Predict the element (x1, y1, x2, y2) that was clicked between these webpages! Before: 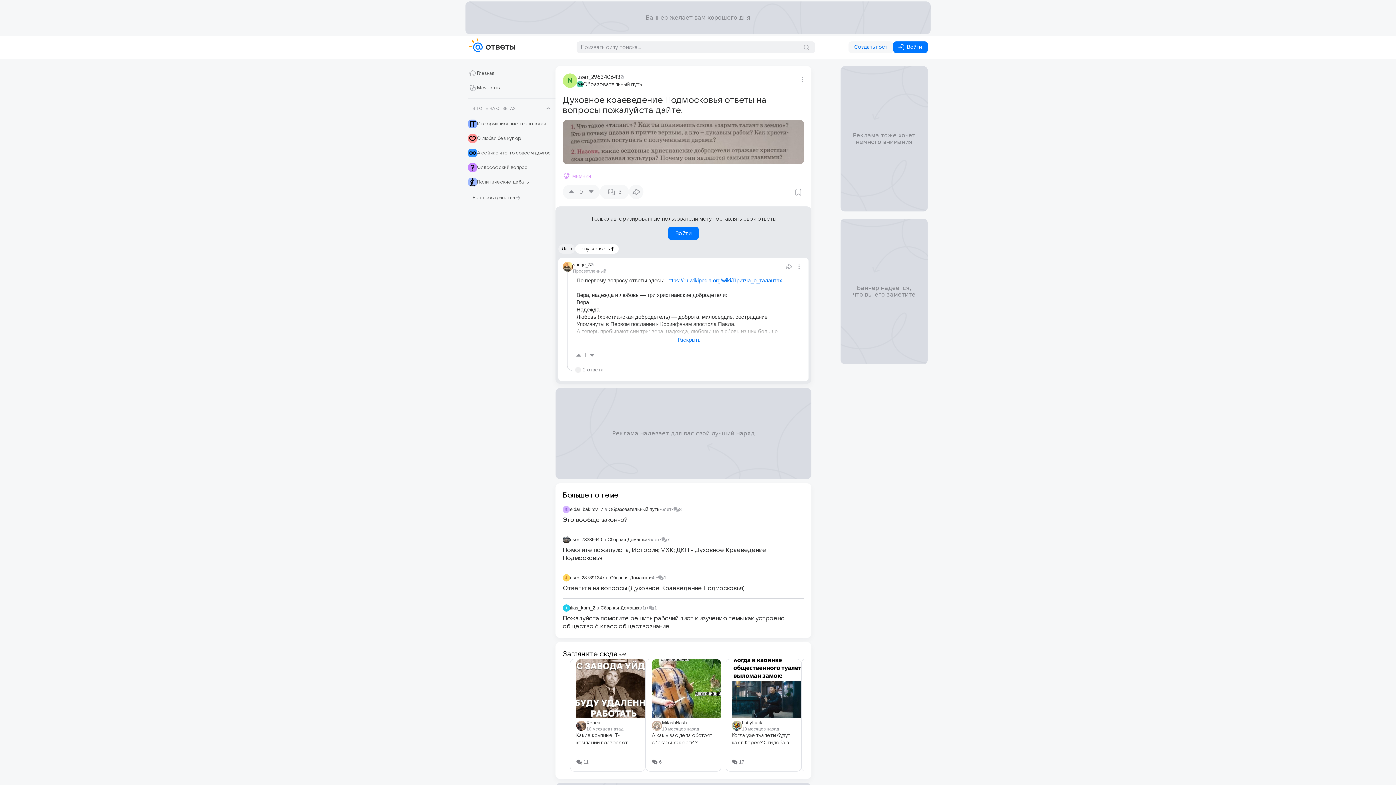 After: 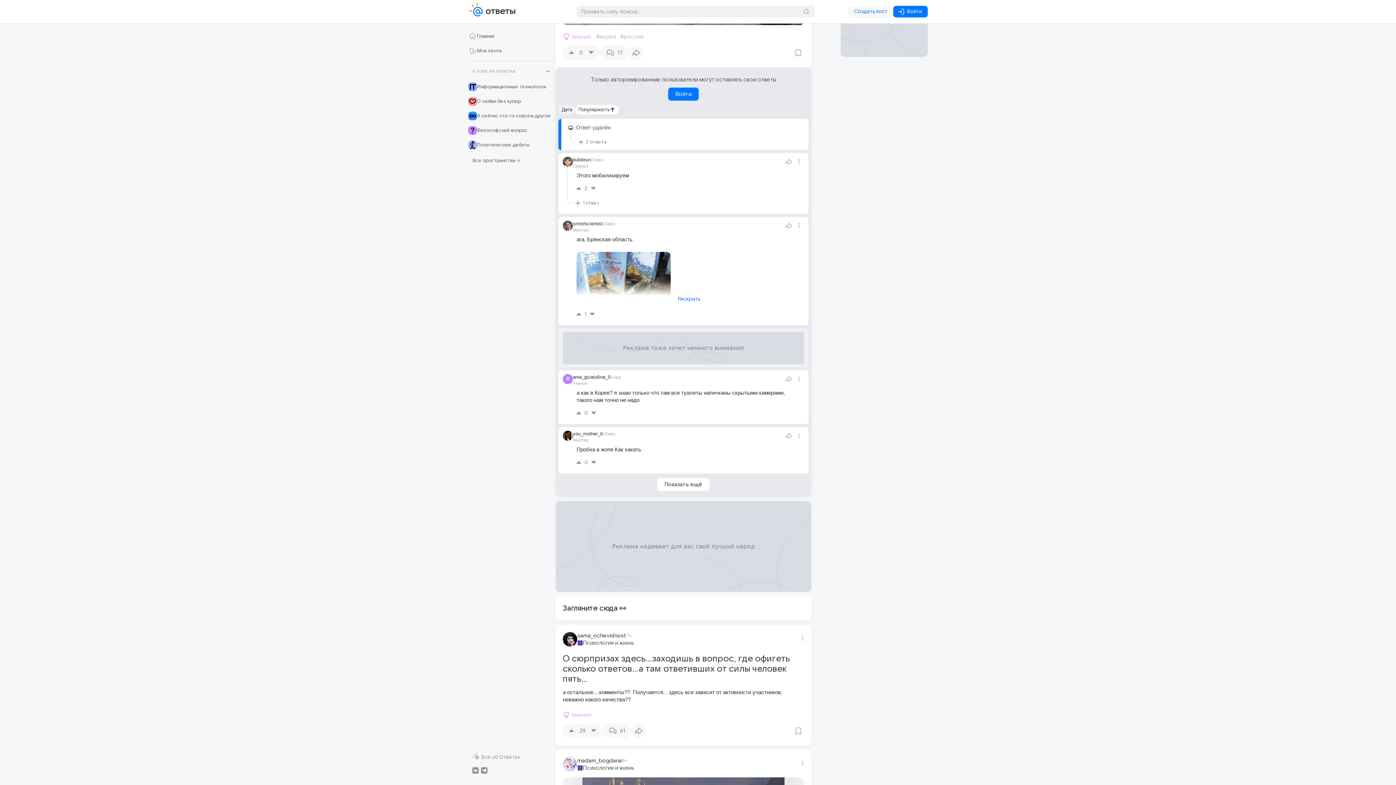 Action: bbox: (730, 759, 795, 765) label: 17